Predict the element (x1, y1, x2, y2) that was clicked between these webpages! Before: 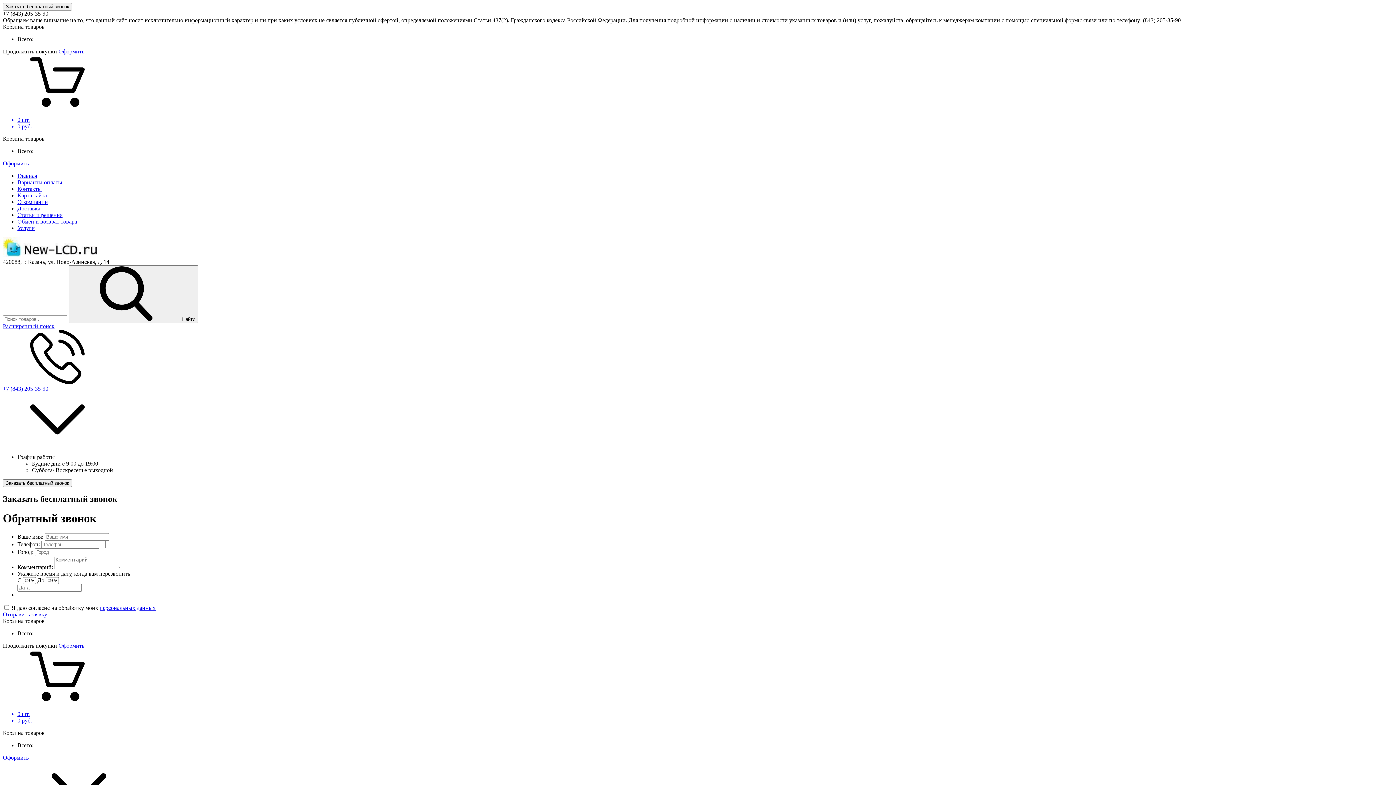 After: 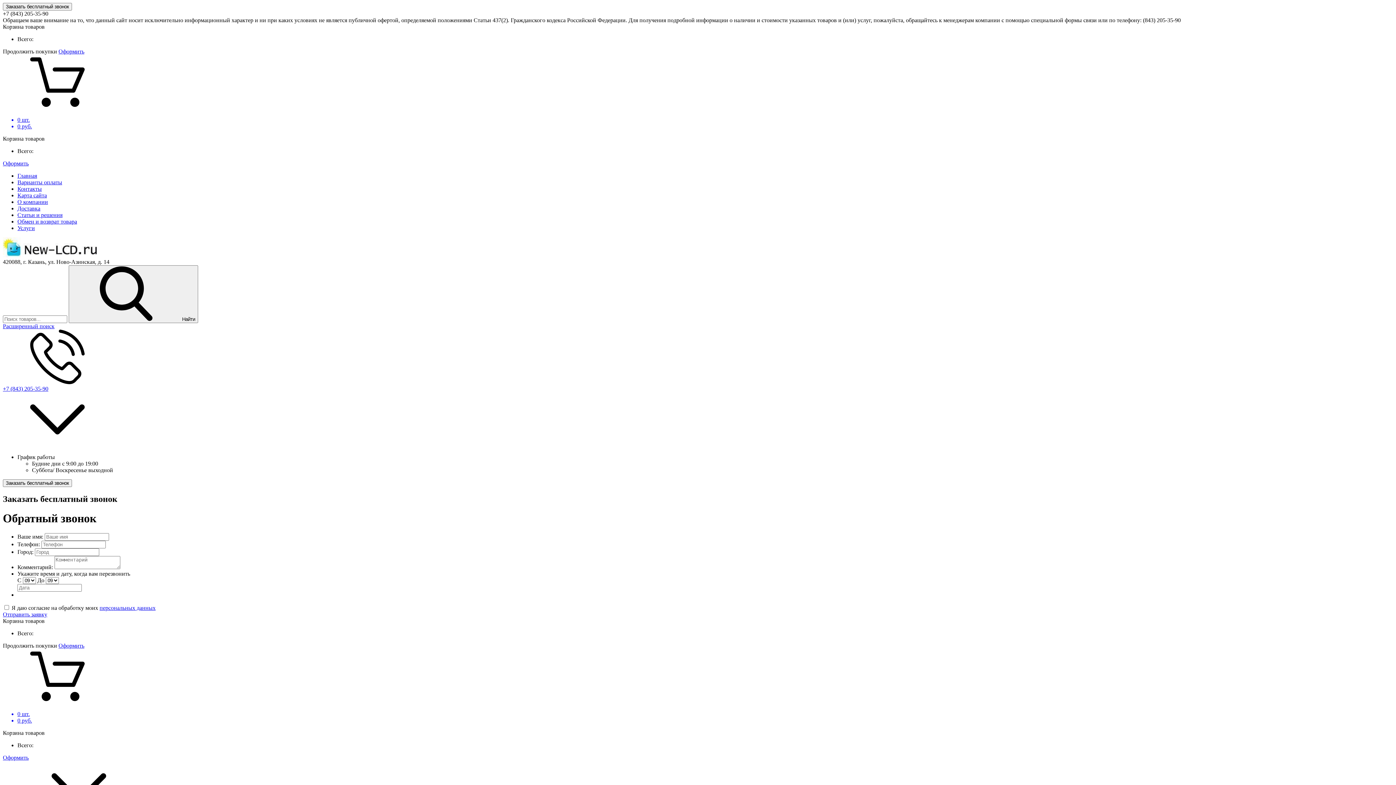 Action: bbox: (17, 185, 41, 192) label: Контакты